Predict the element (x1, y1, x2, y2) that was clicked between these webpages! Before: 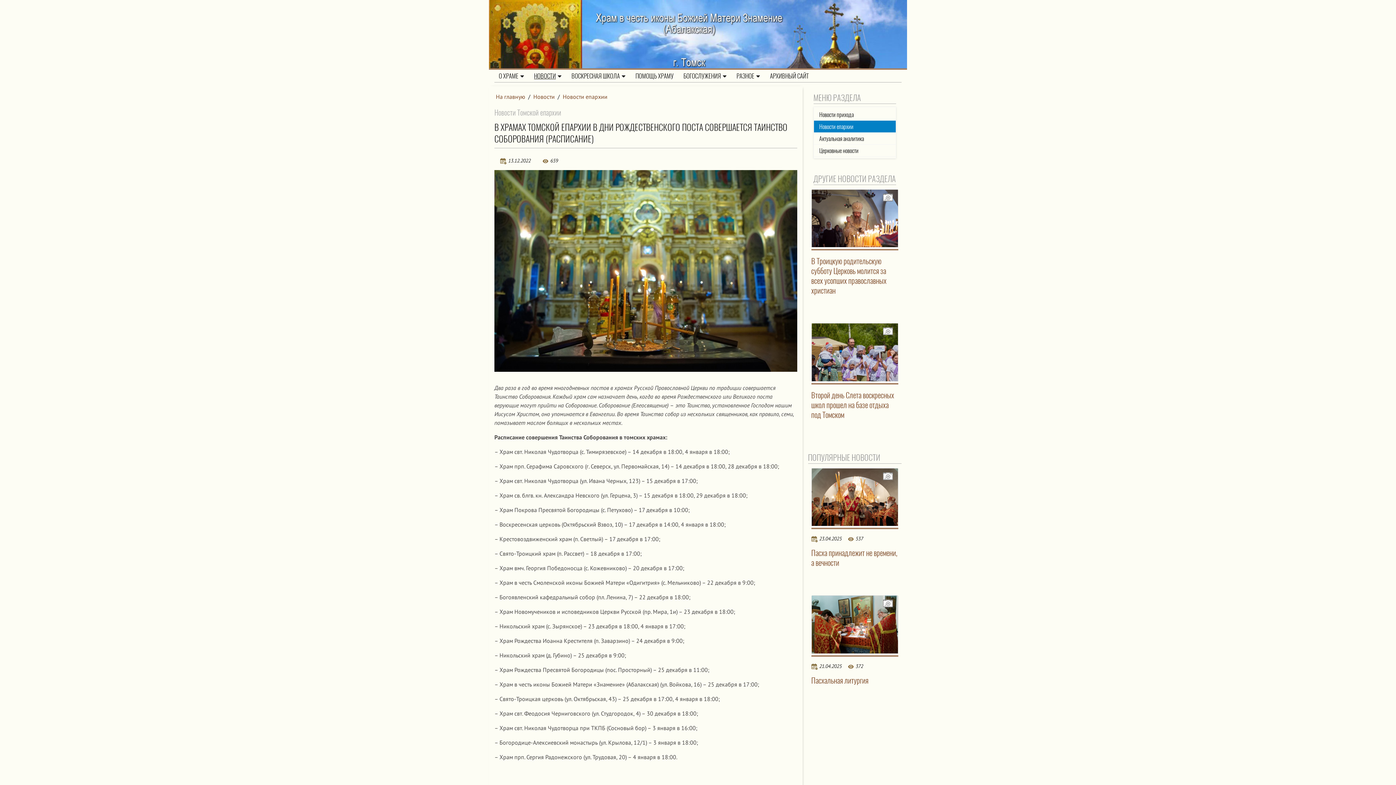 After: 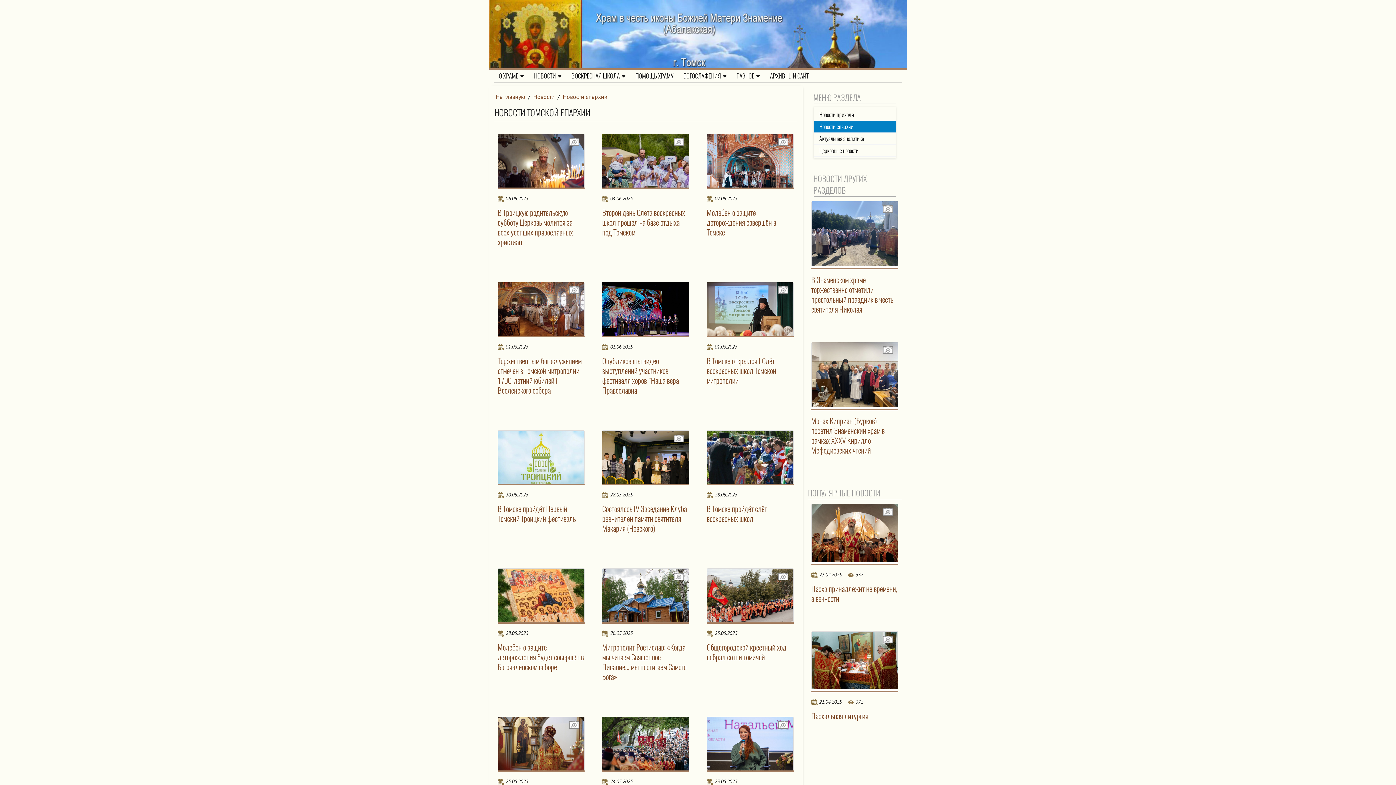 Action: bbox: (819, 122, 853, 130) label: Новости епархии